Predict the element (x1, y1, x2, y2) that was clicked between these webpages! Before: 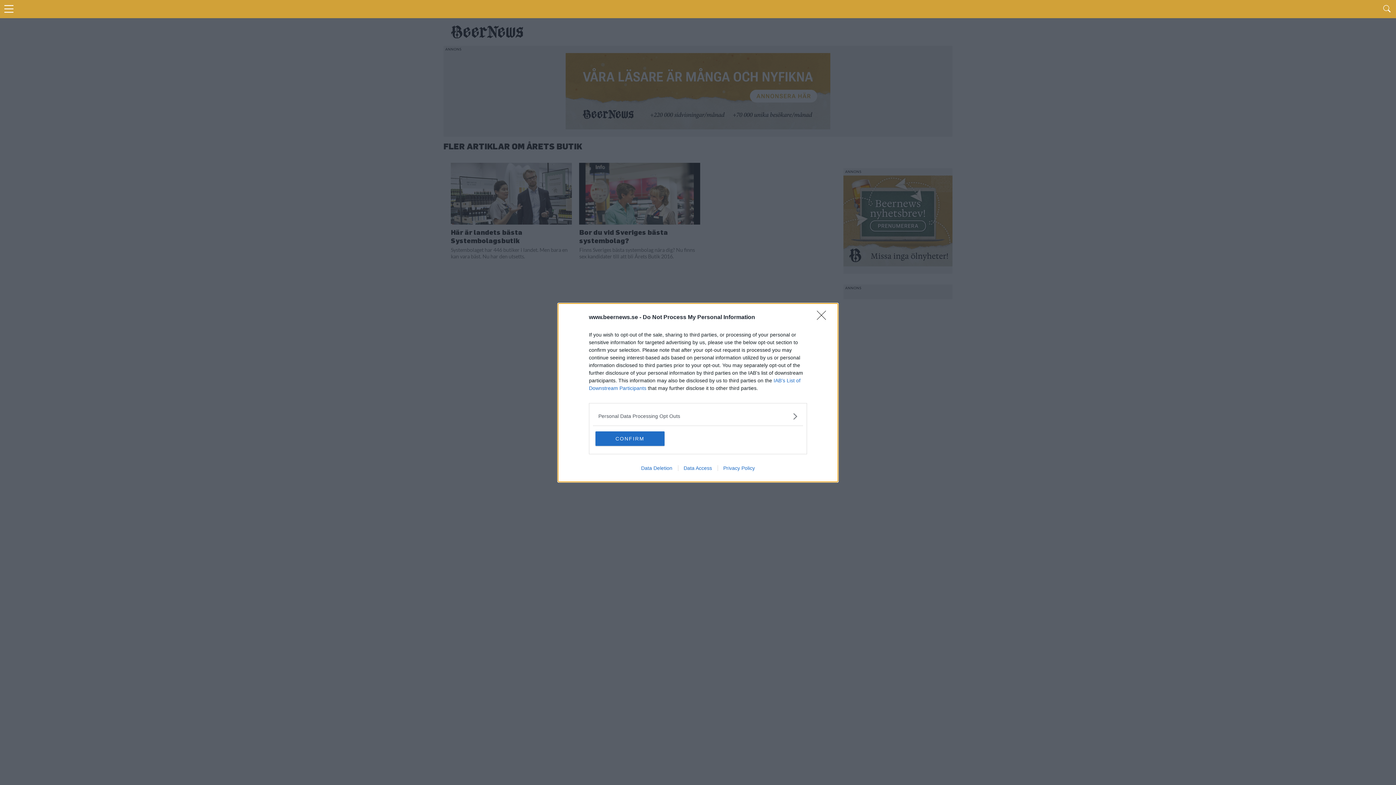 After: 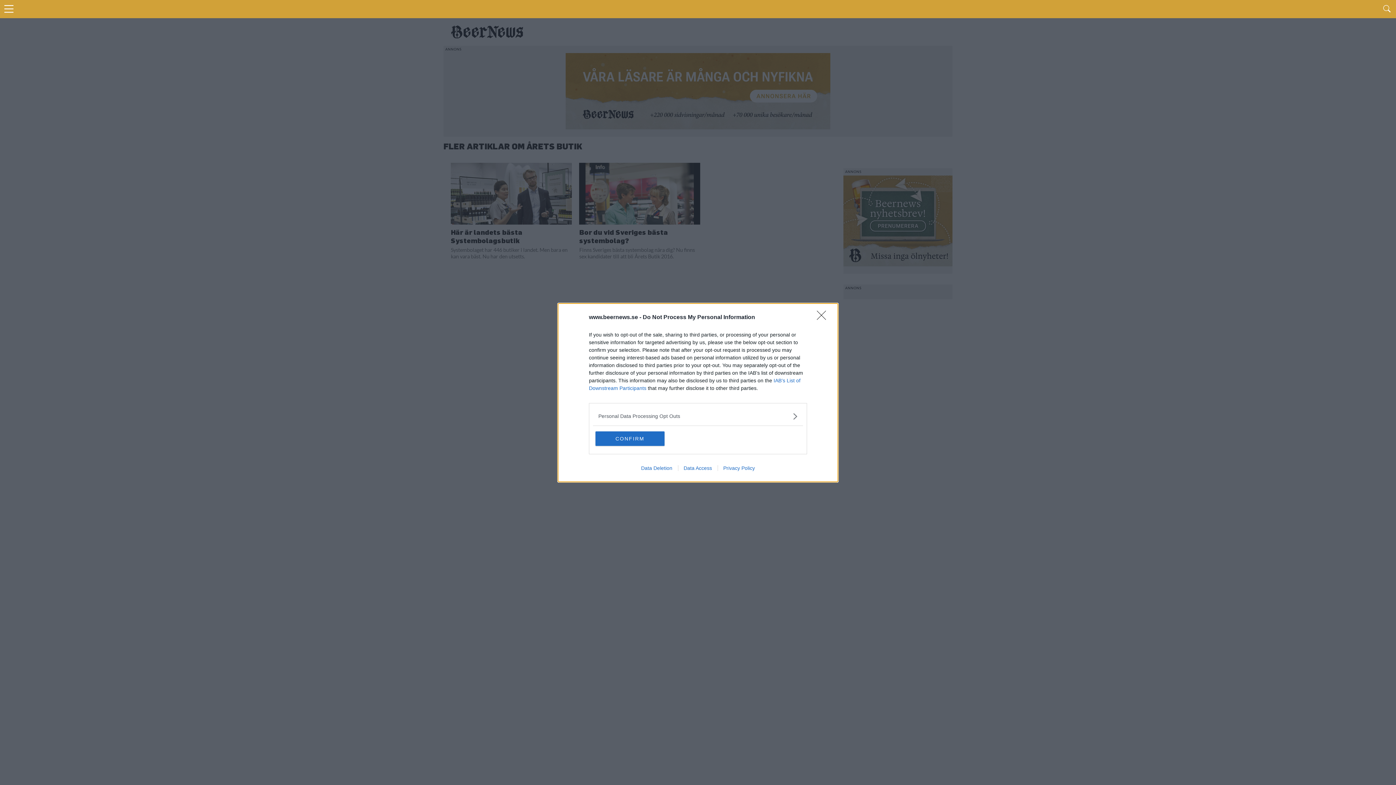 Action: bbox: (717, 465, 760, 471) label: Privacy Policy